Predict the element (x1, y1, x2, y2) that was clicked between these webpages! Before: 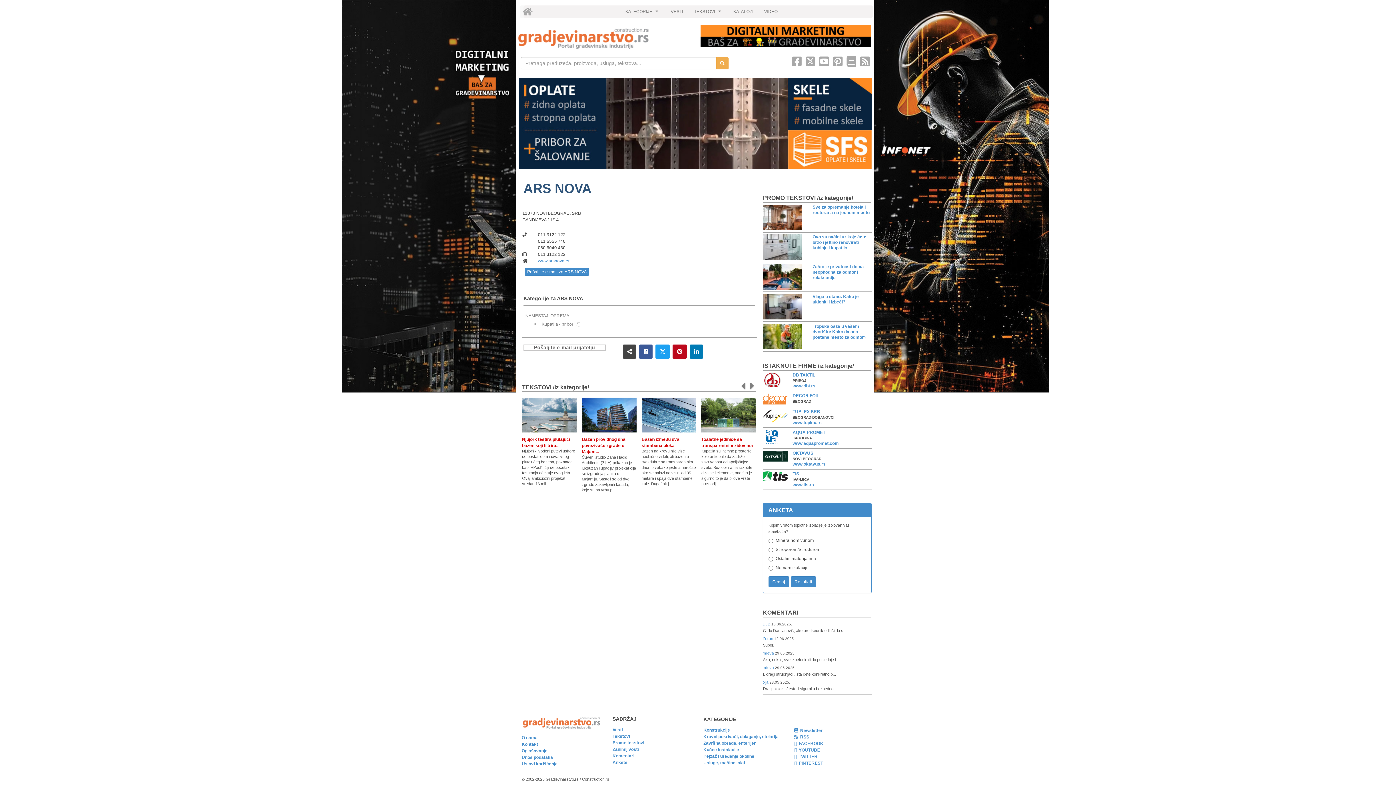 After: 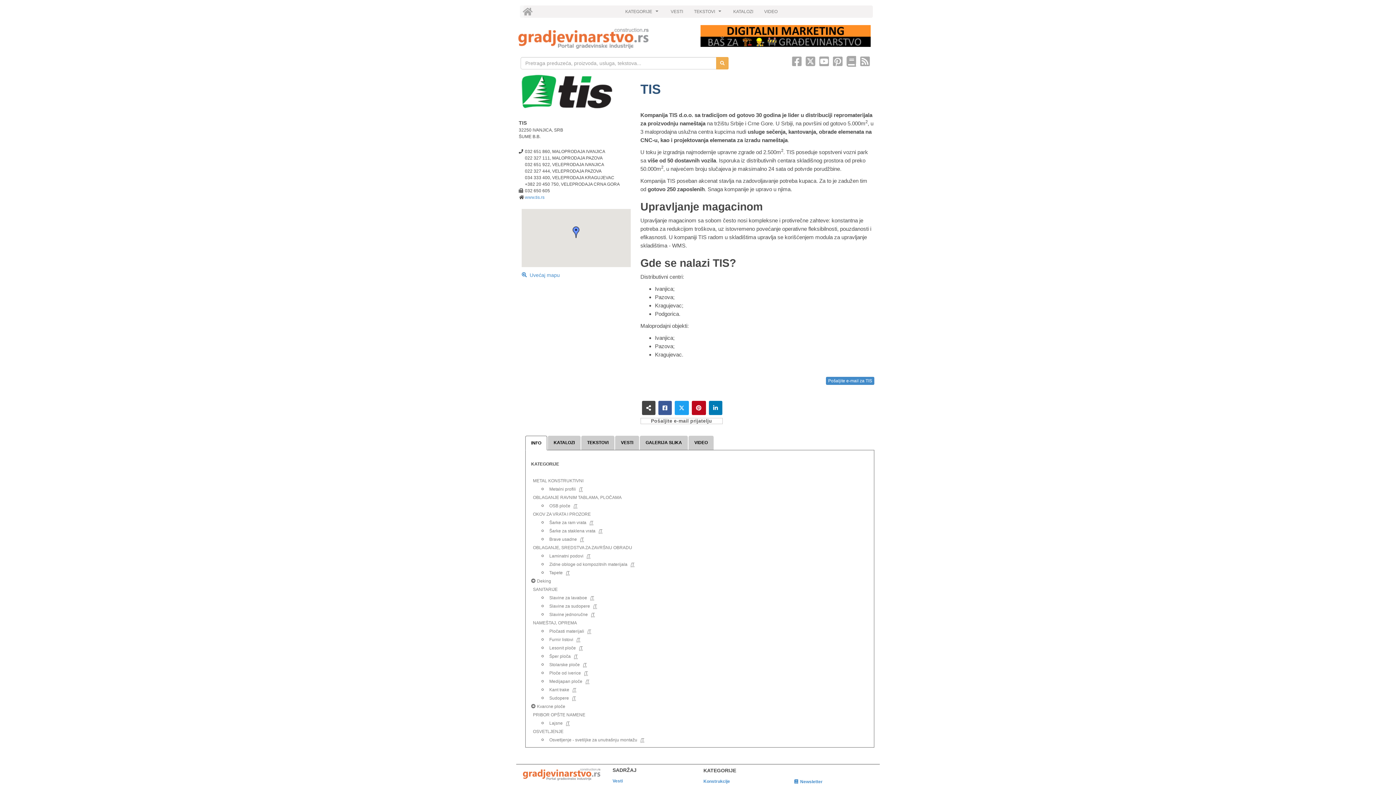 Action: bbox: (792, 471, 799, 476) label: TIS